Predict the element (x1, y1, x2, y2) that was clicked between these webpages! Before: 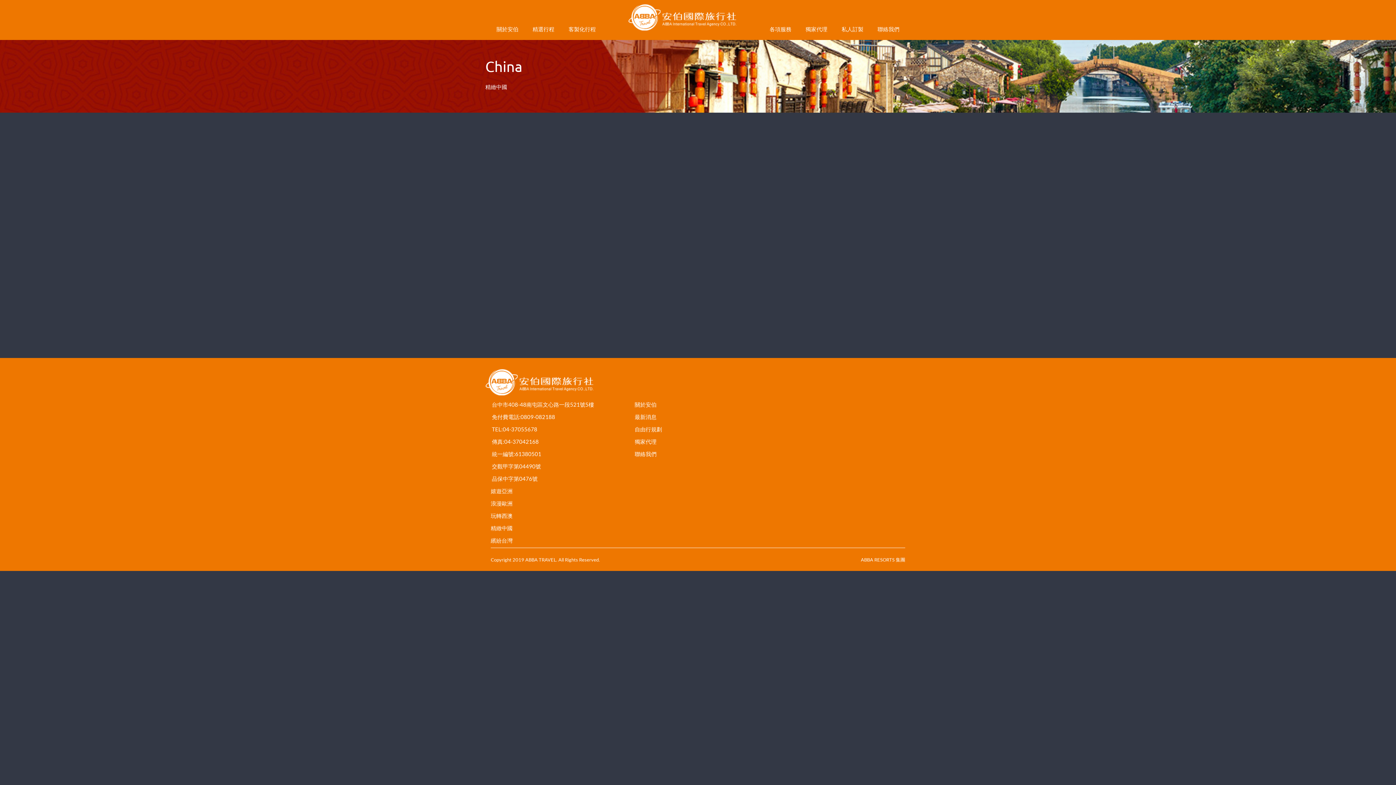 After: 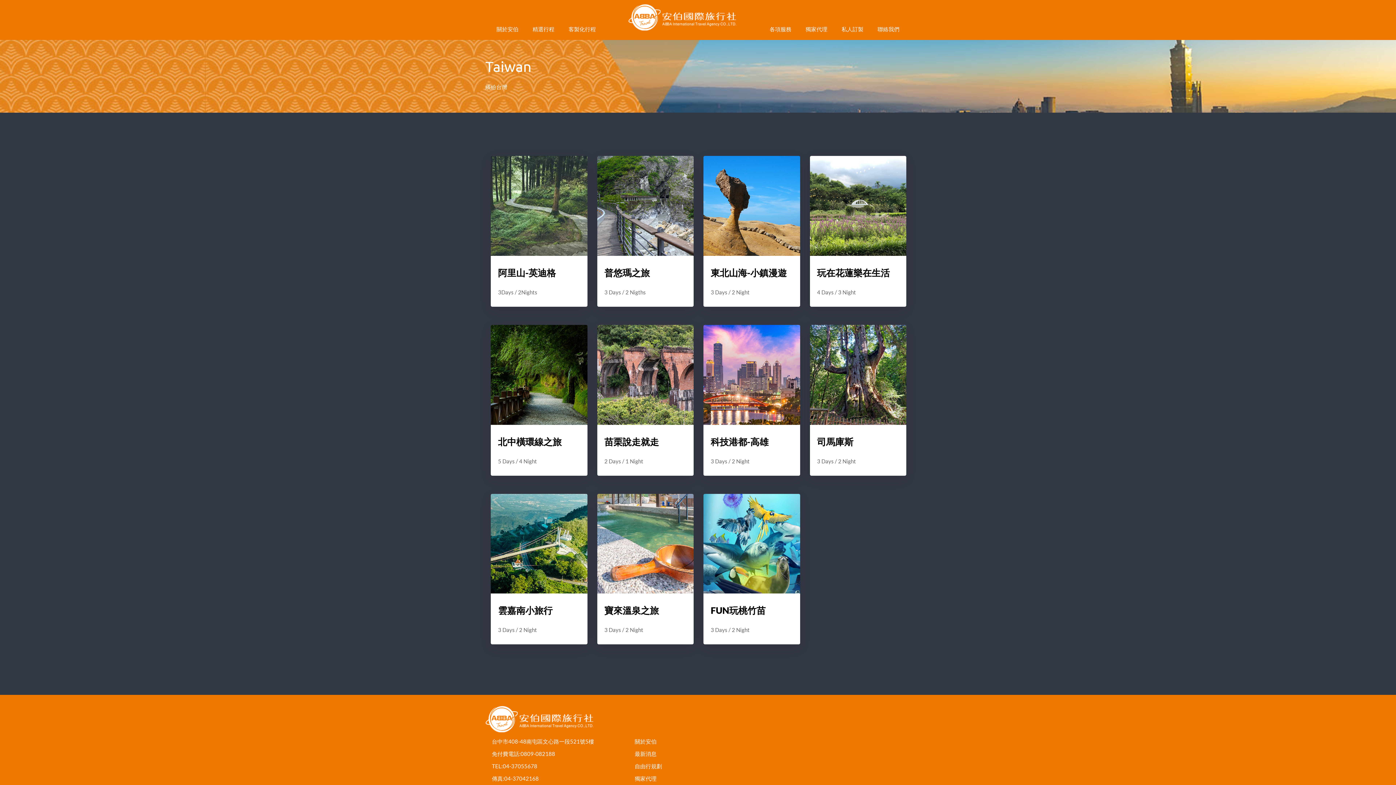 Action: bbox: (490, 537, 512, 543) label: 繽紛台灣